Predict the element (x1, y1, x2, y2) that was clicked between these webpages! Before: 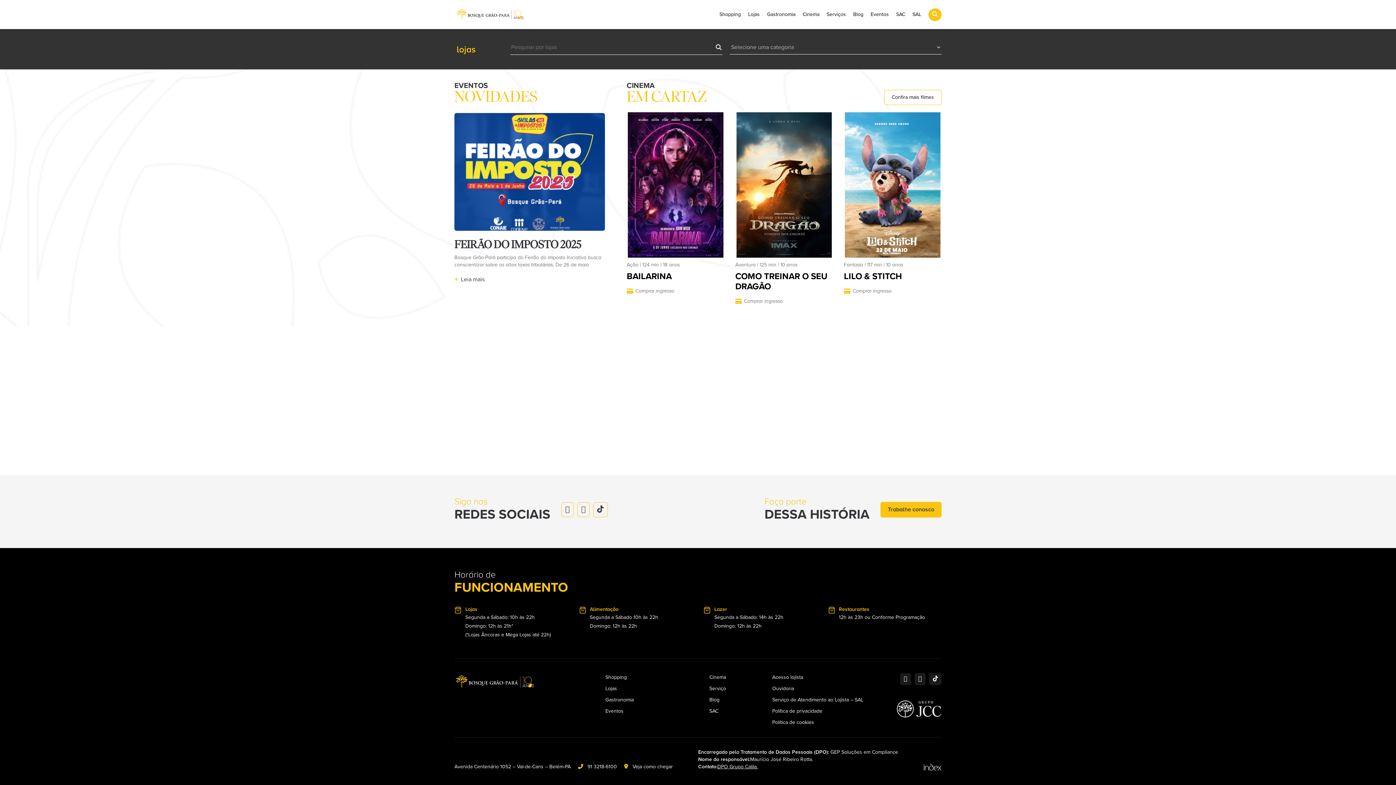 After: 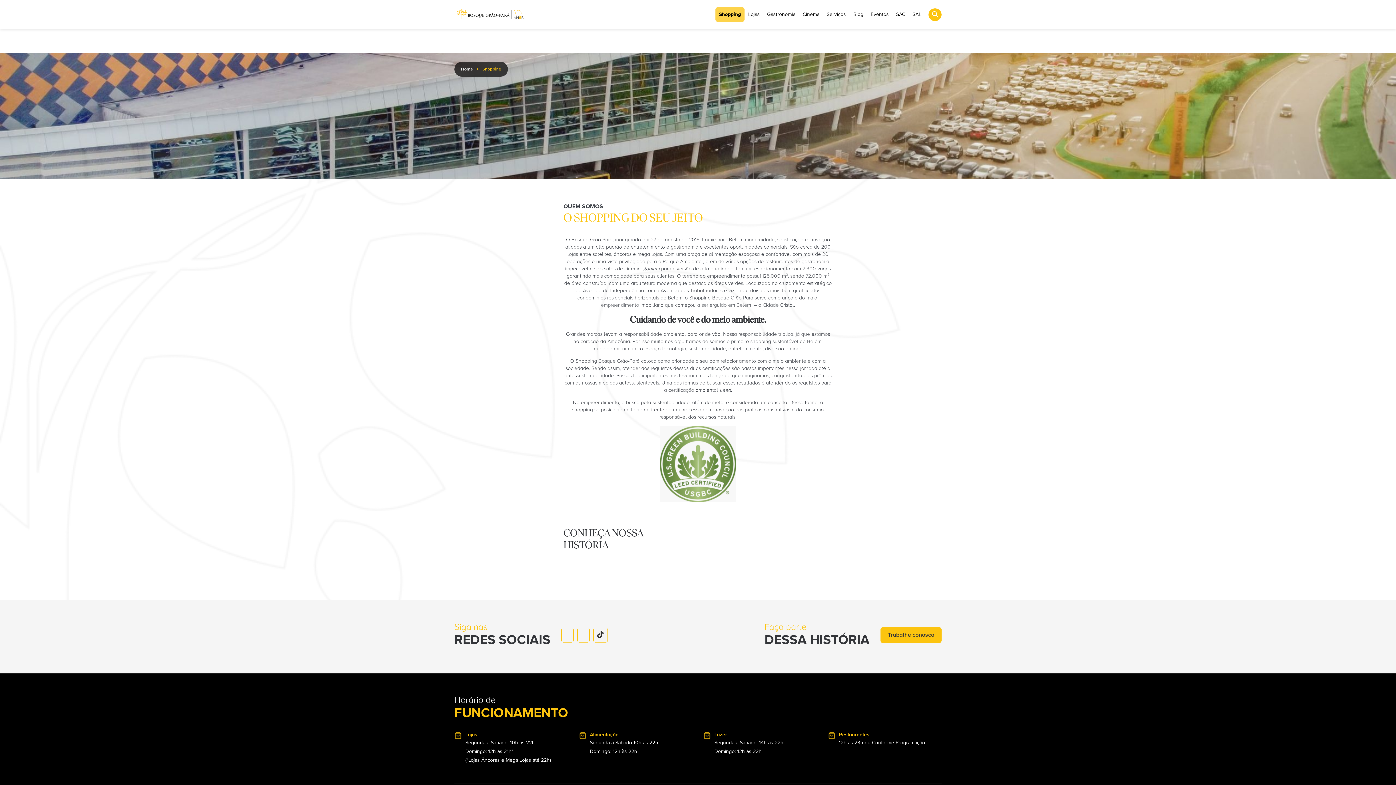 Action: label: Shopping bbox: (716, 7, 744, 21)